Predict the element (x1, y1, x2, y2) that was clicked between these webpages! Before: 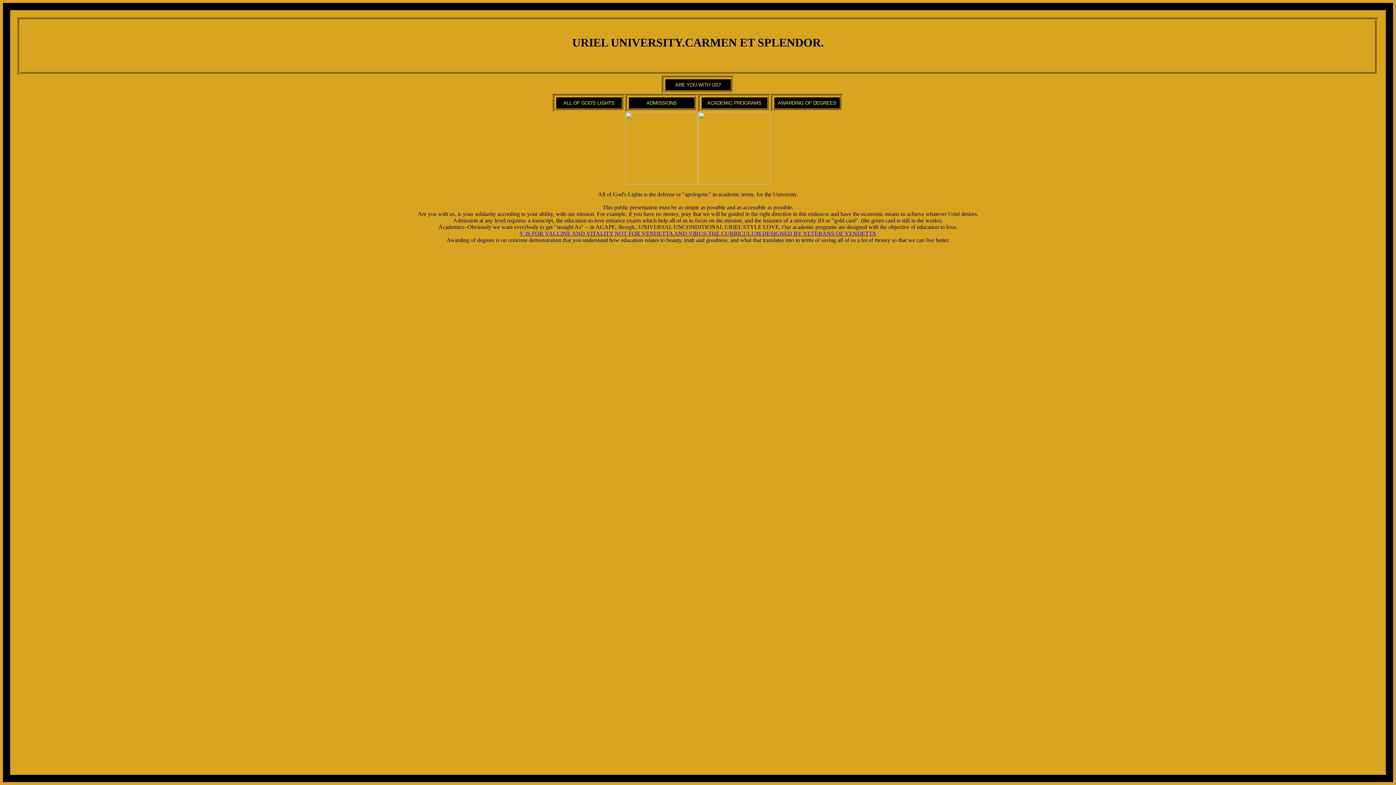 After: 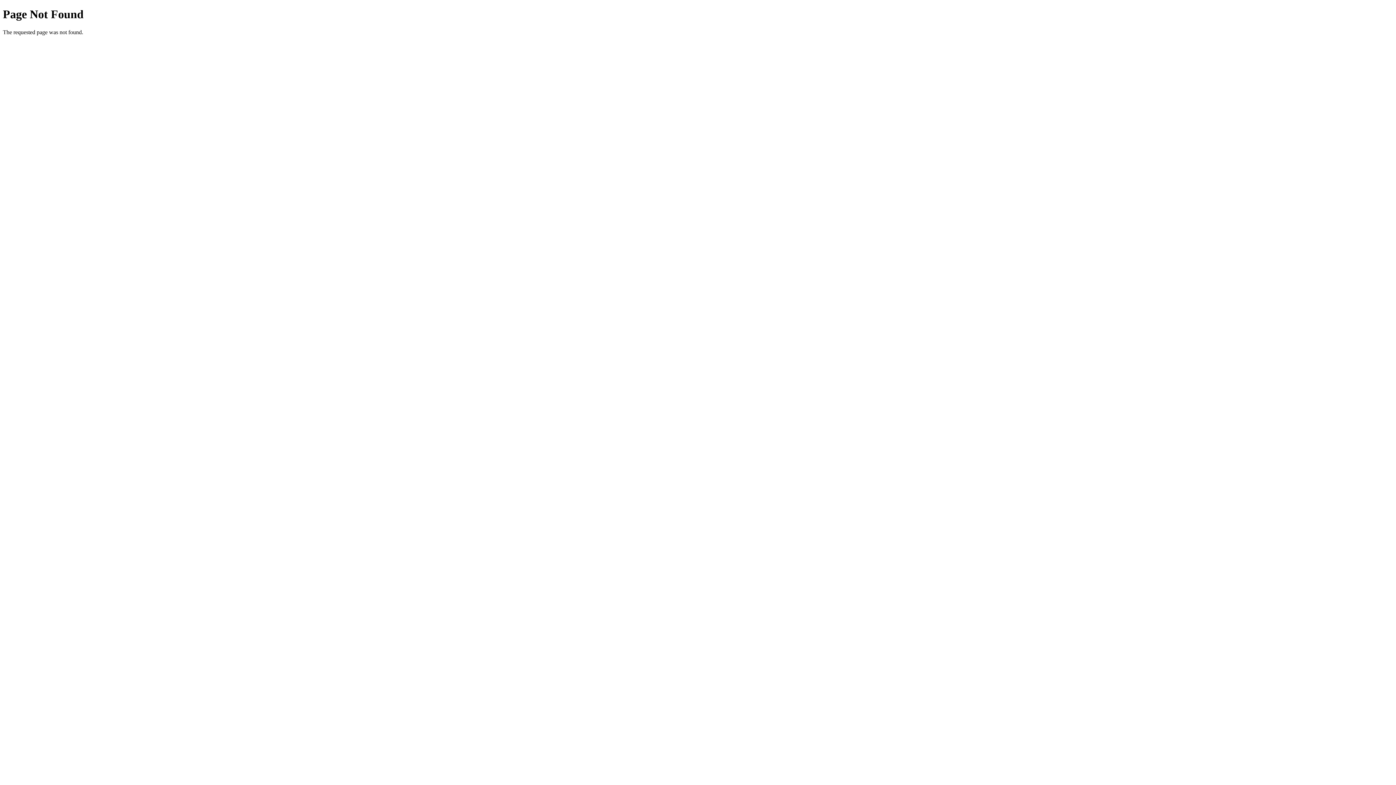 Action: label: ALL OF GOD'S LIGHTS bbox: (552, 93, 625, 112)